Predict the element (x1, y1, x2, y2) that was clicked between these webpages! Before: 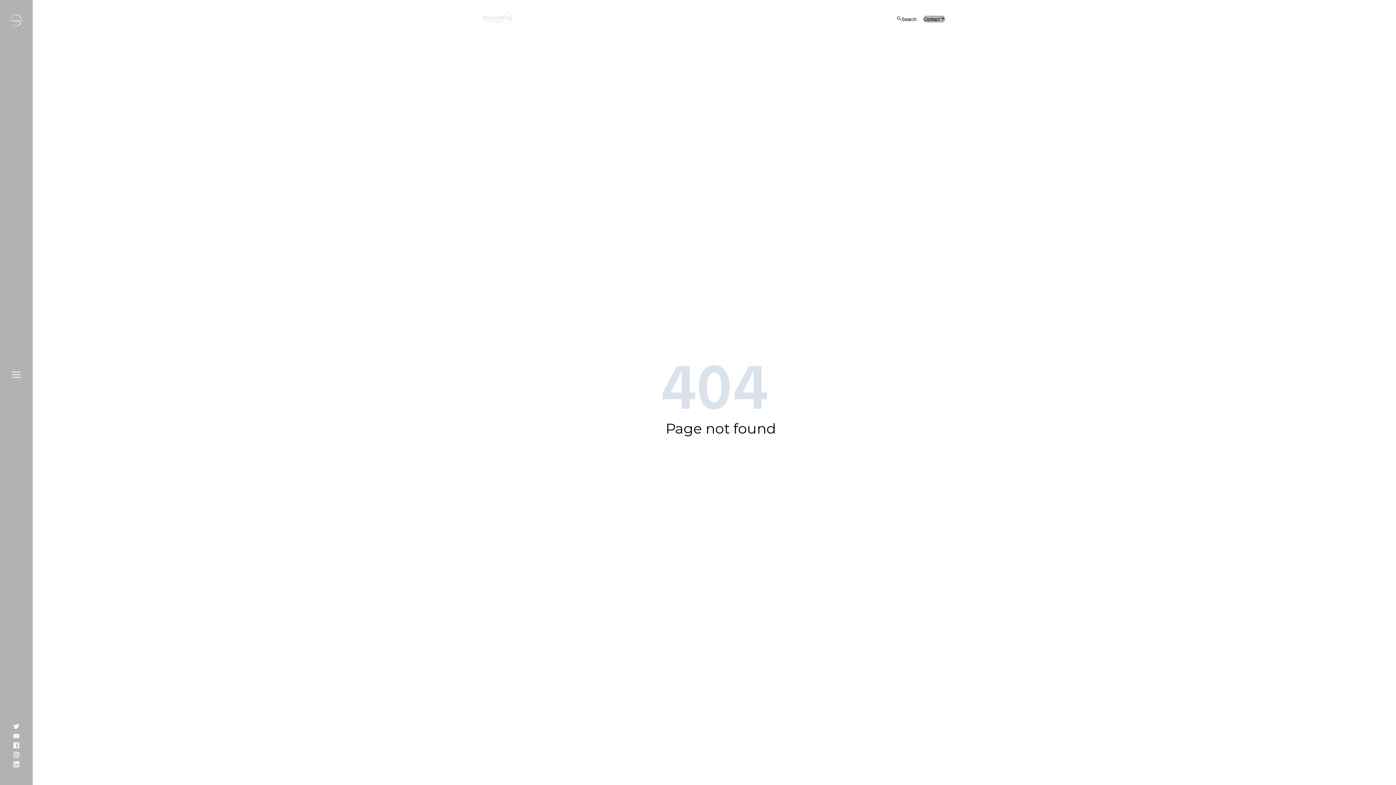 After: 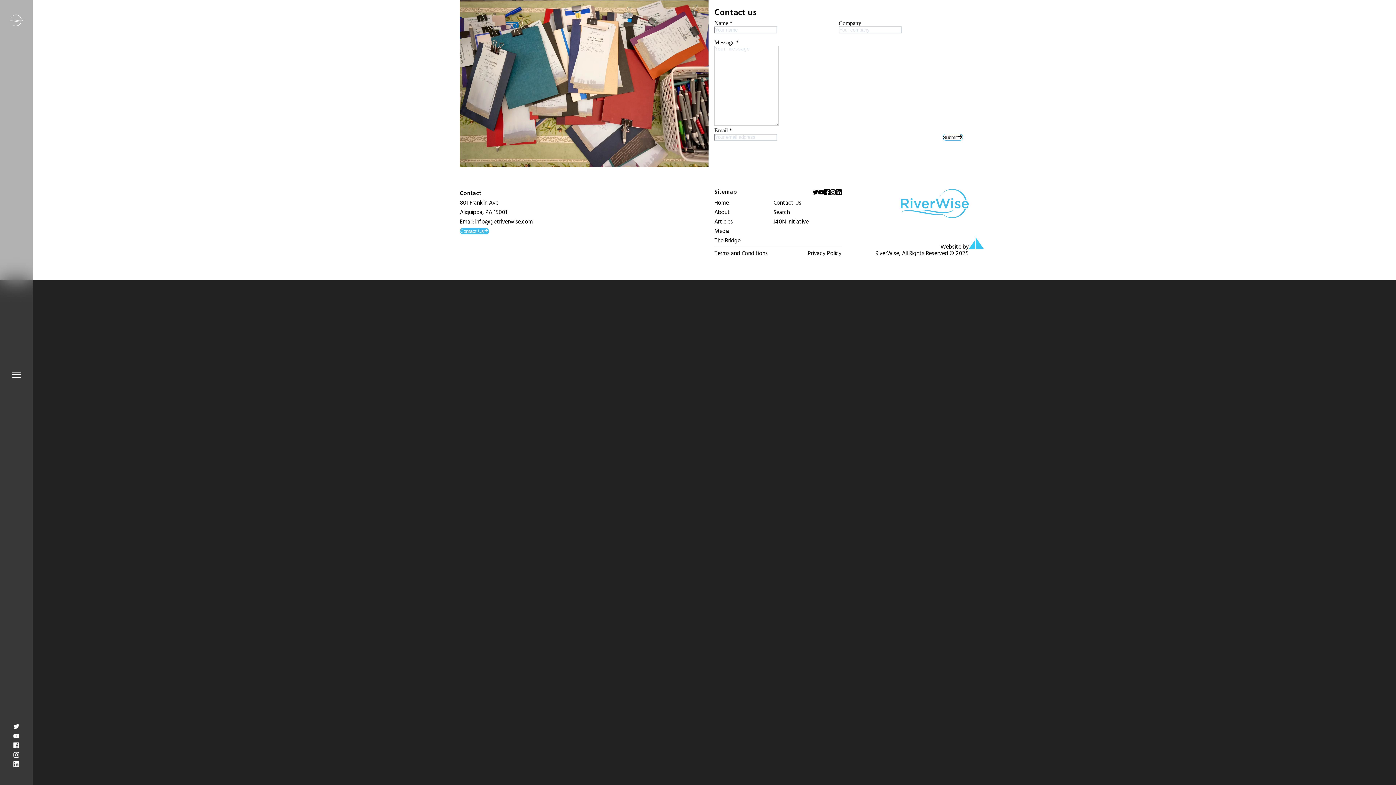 Action: bbox: (923, 15, 945, 22) label: Contact